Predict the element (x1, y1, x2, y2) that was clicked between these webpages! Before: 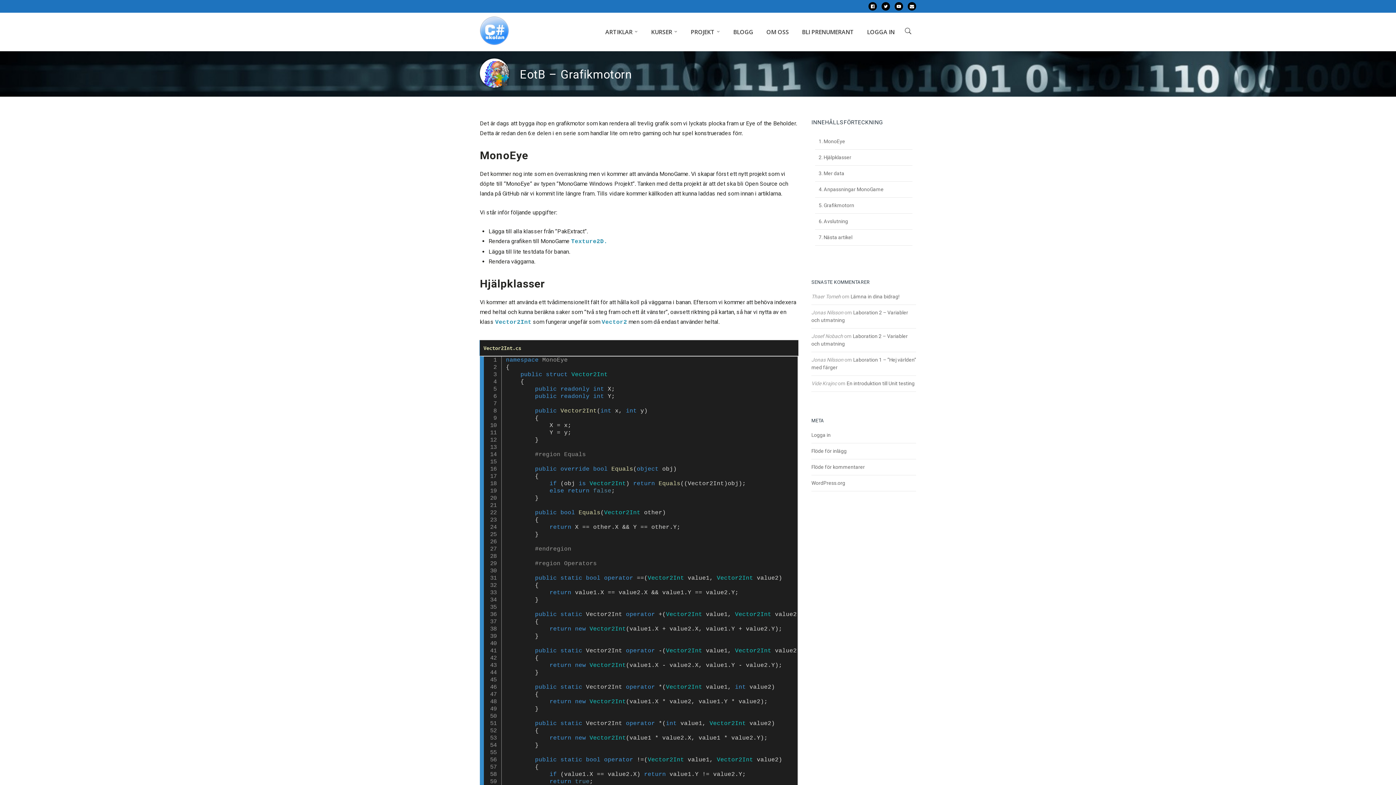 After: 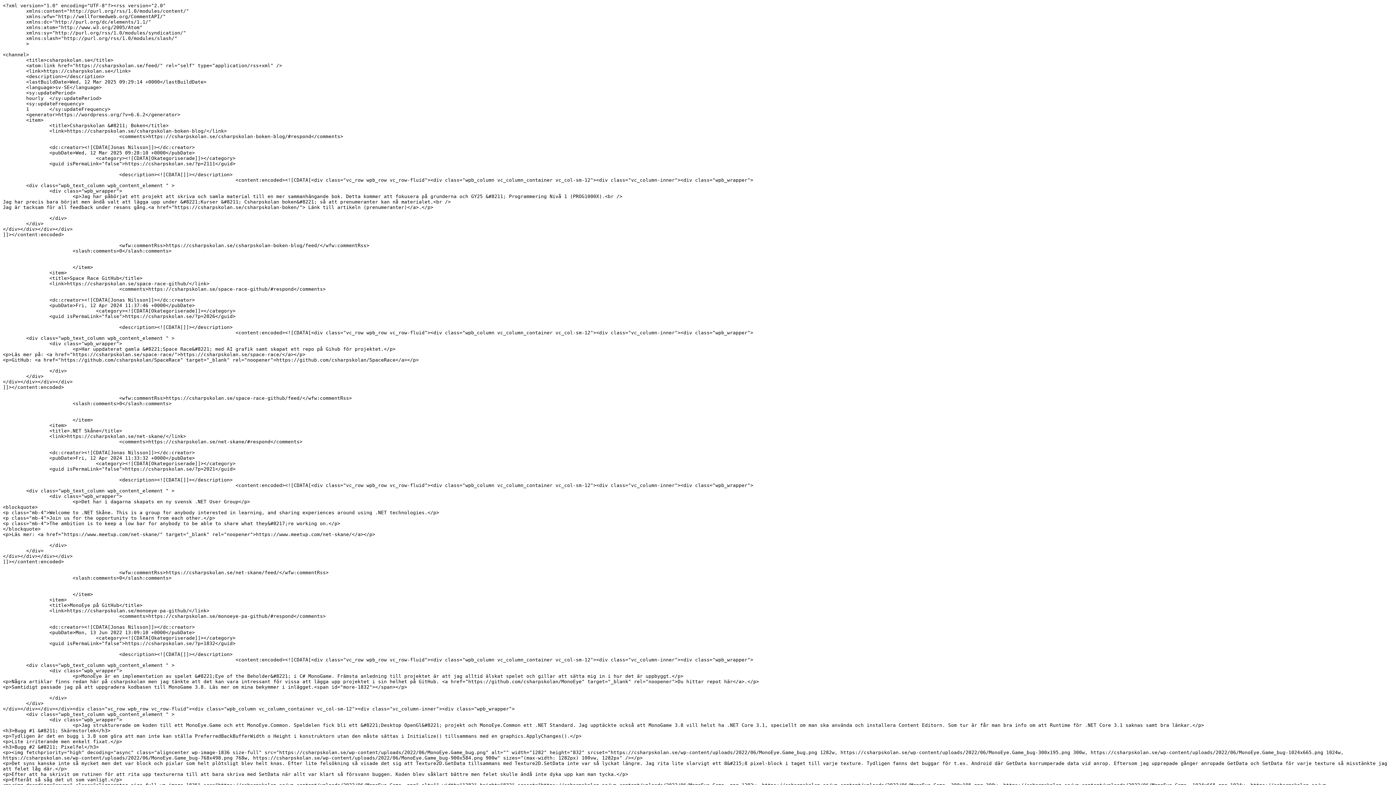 Action: bbox: (811, 448, 846, 454) label: Flöde för inlägg